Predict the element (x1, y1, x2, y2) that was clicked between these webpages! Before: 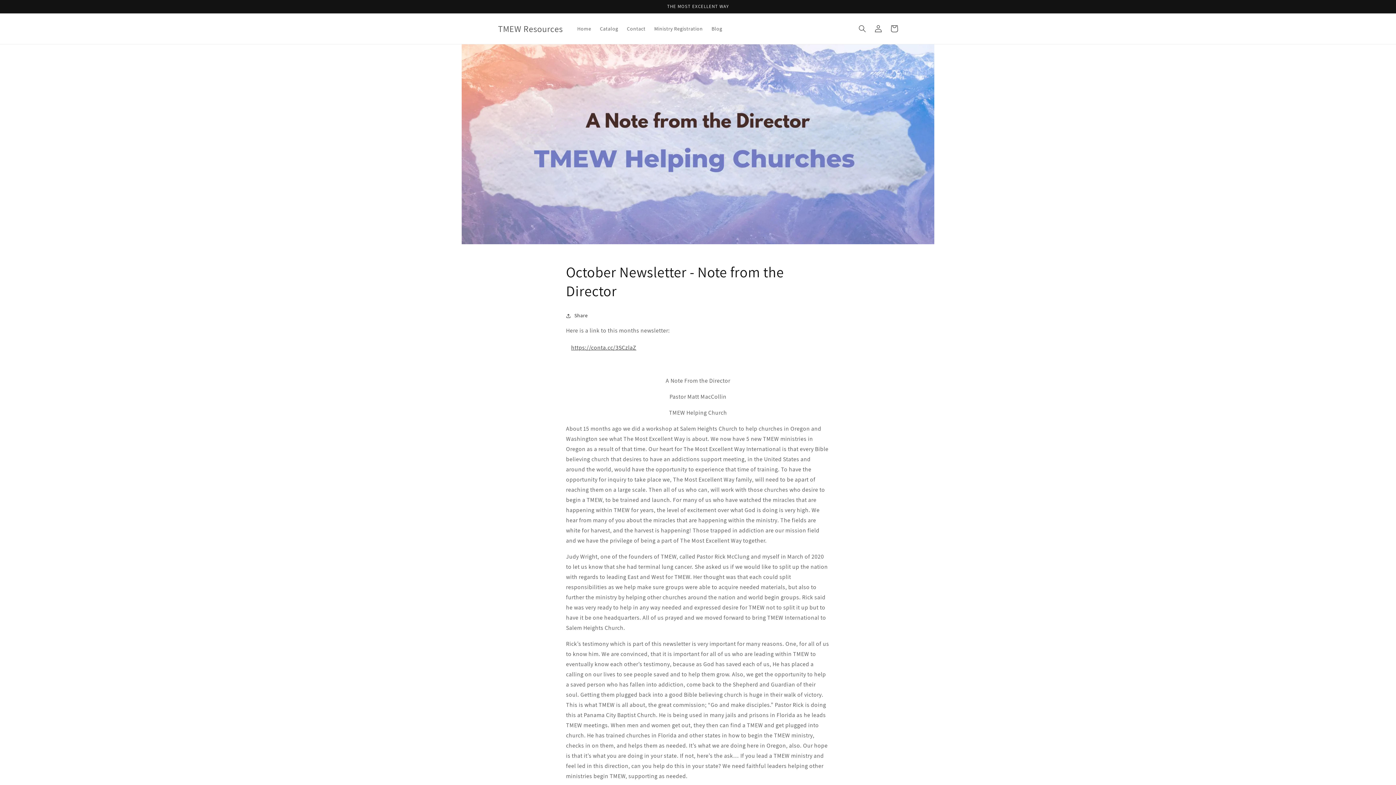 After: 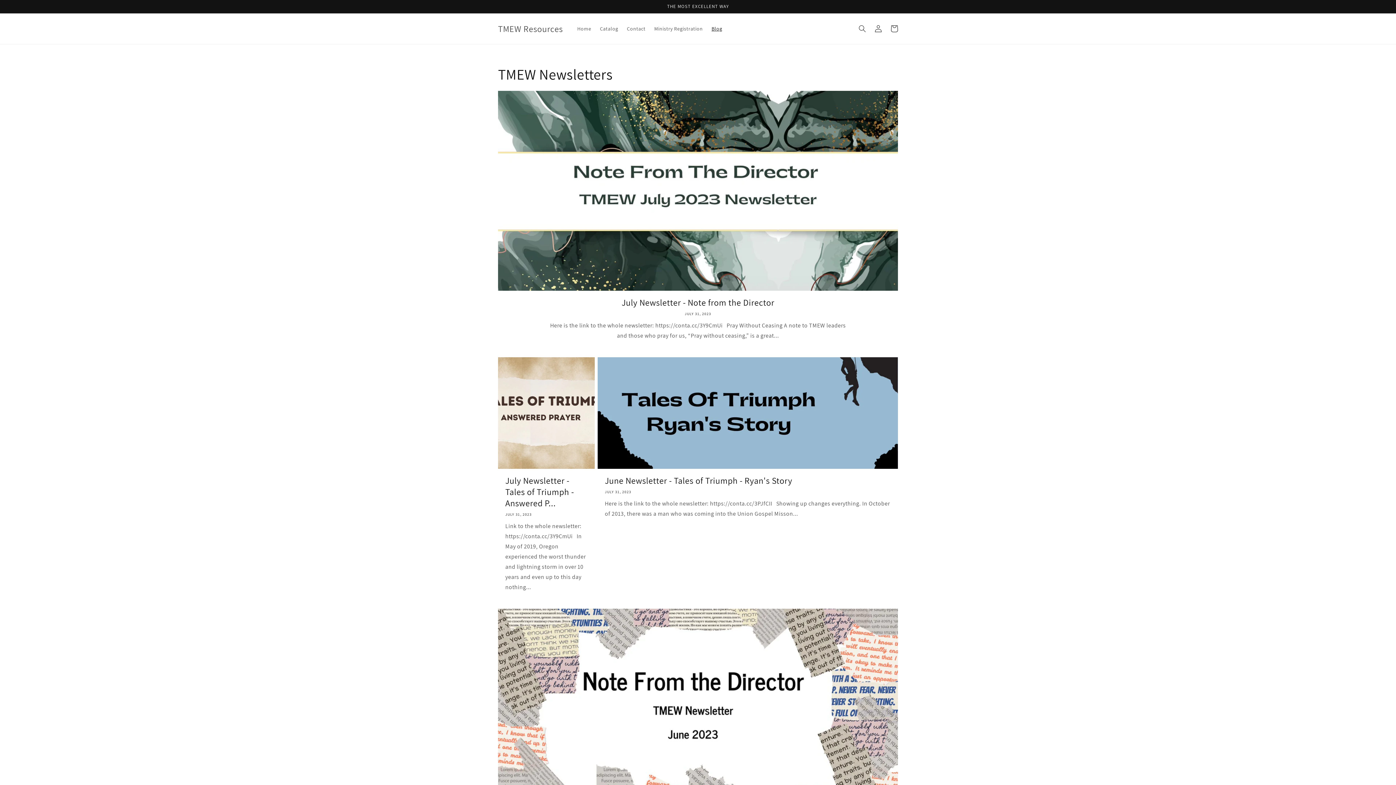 Action: bbox: (707, 21, 726, 36) label: Blog